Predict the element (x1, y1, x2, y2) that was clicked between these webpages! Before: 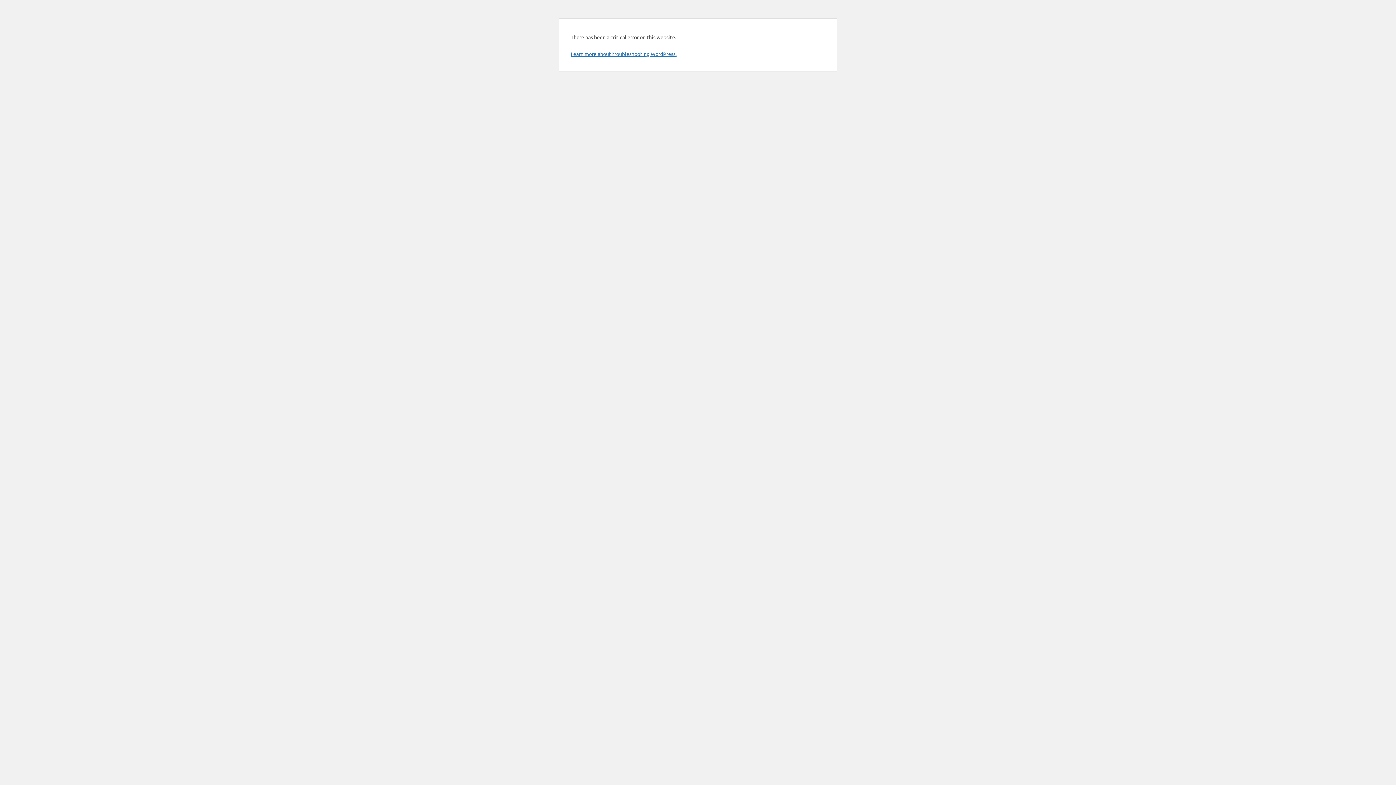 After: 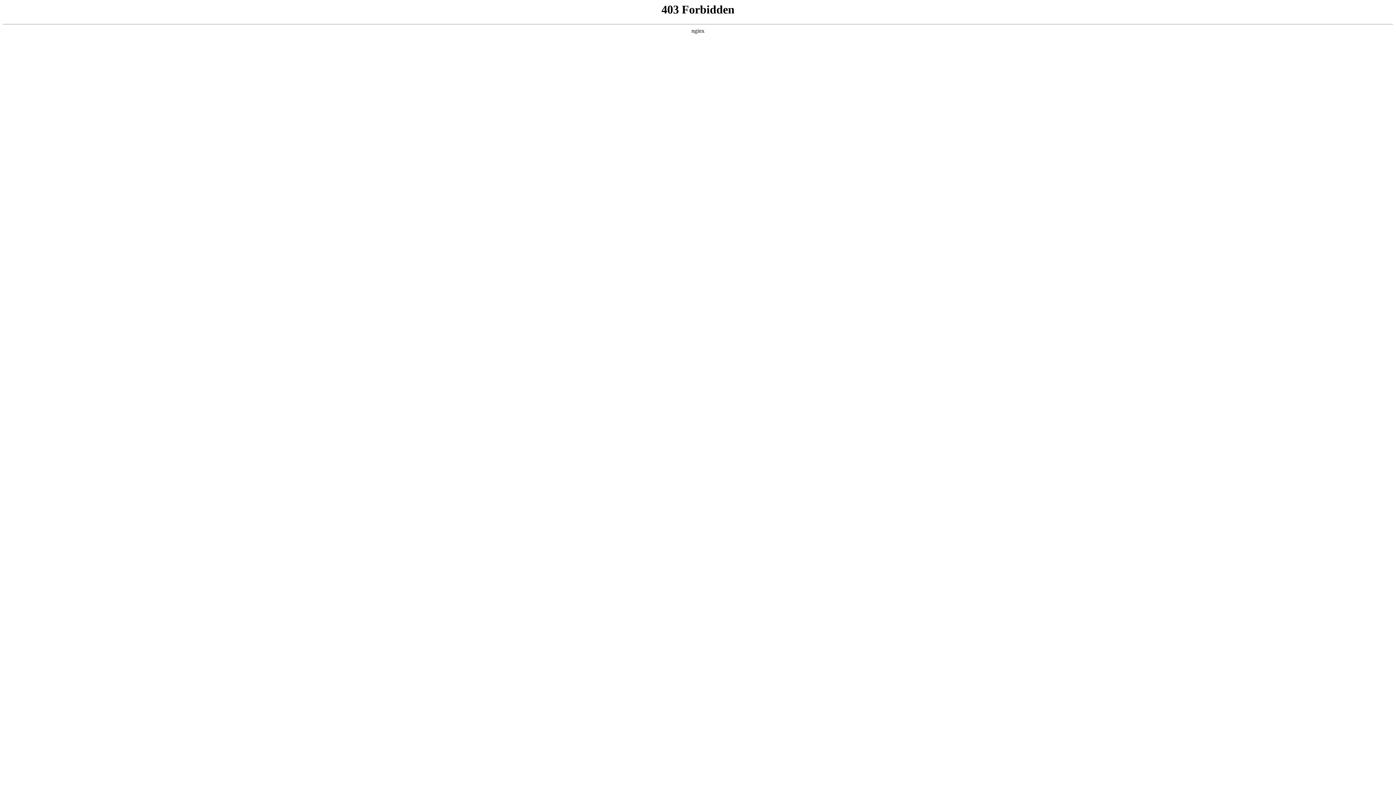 Action: bbox: (570, 50, 676, 57) label: Learn more about troubleshooting WordPress.